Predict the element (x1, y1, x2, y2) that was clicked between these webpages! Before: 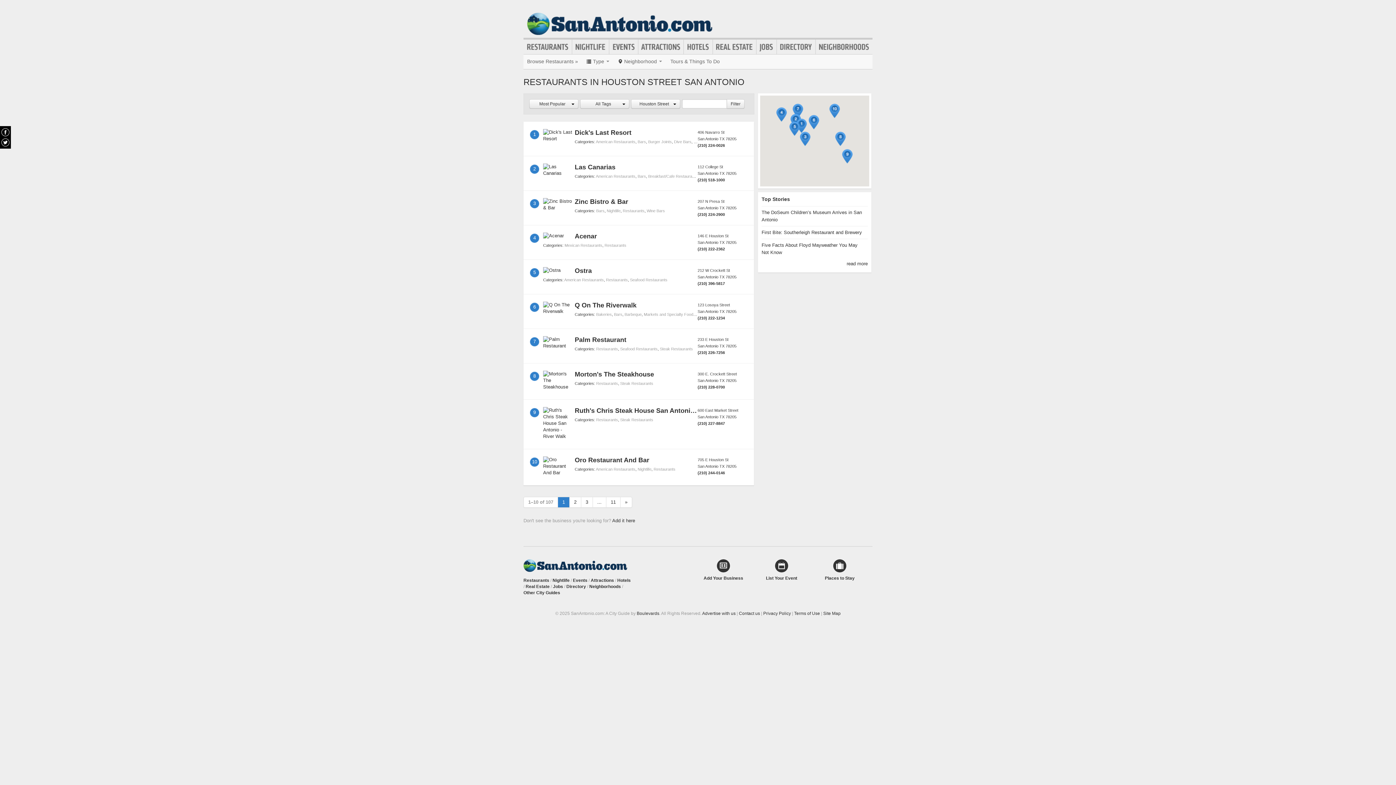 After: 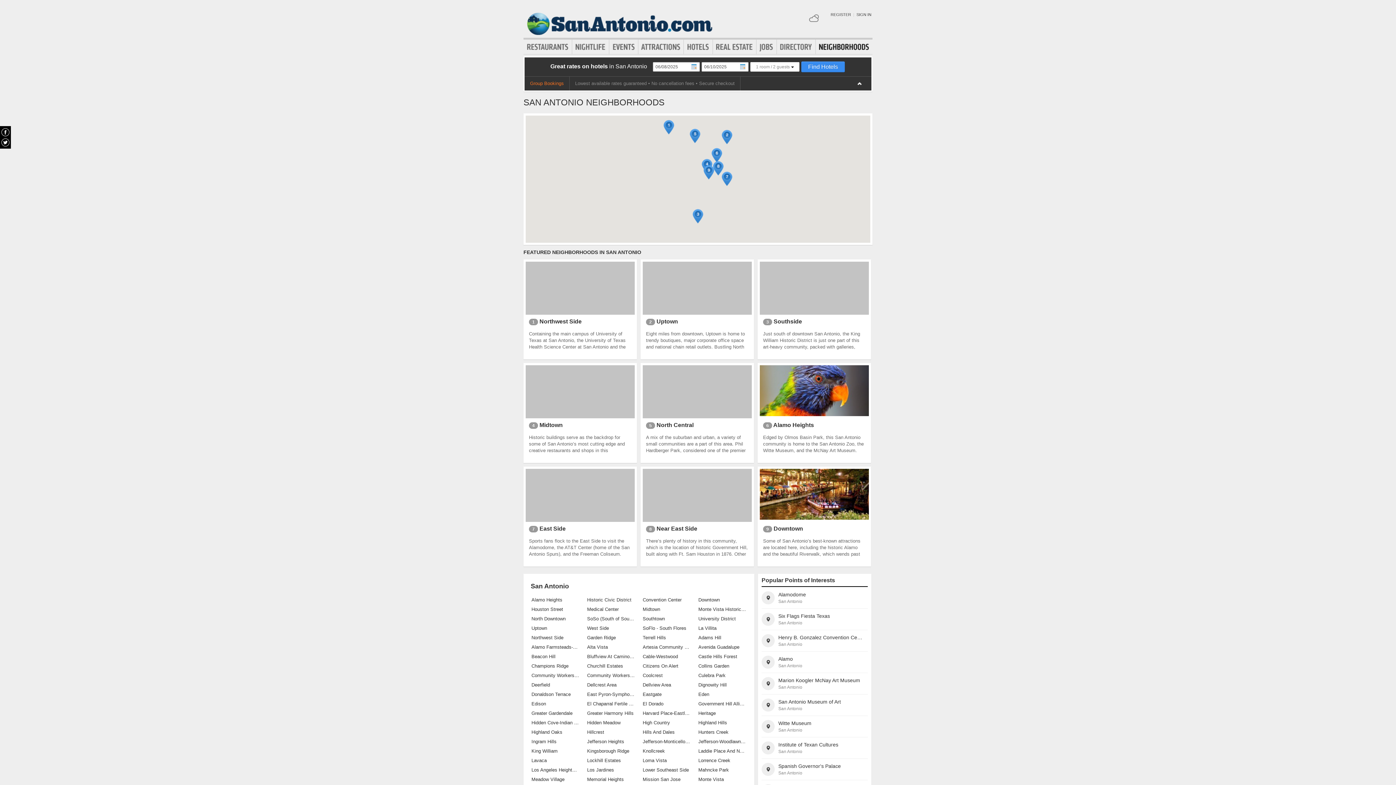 Action: label: Neighborhoods bbox: (815, 42, 872, 51)